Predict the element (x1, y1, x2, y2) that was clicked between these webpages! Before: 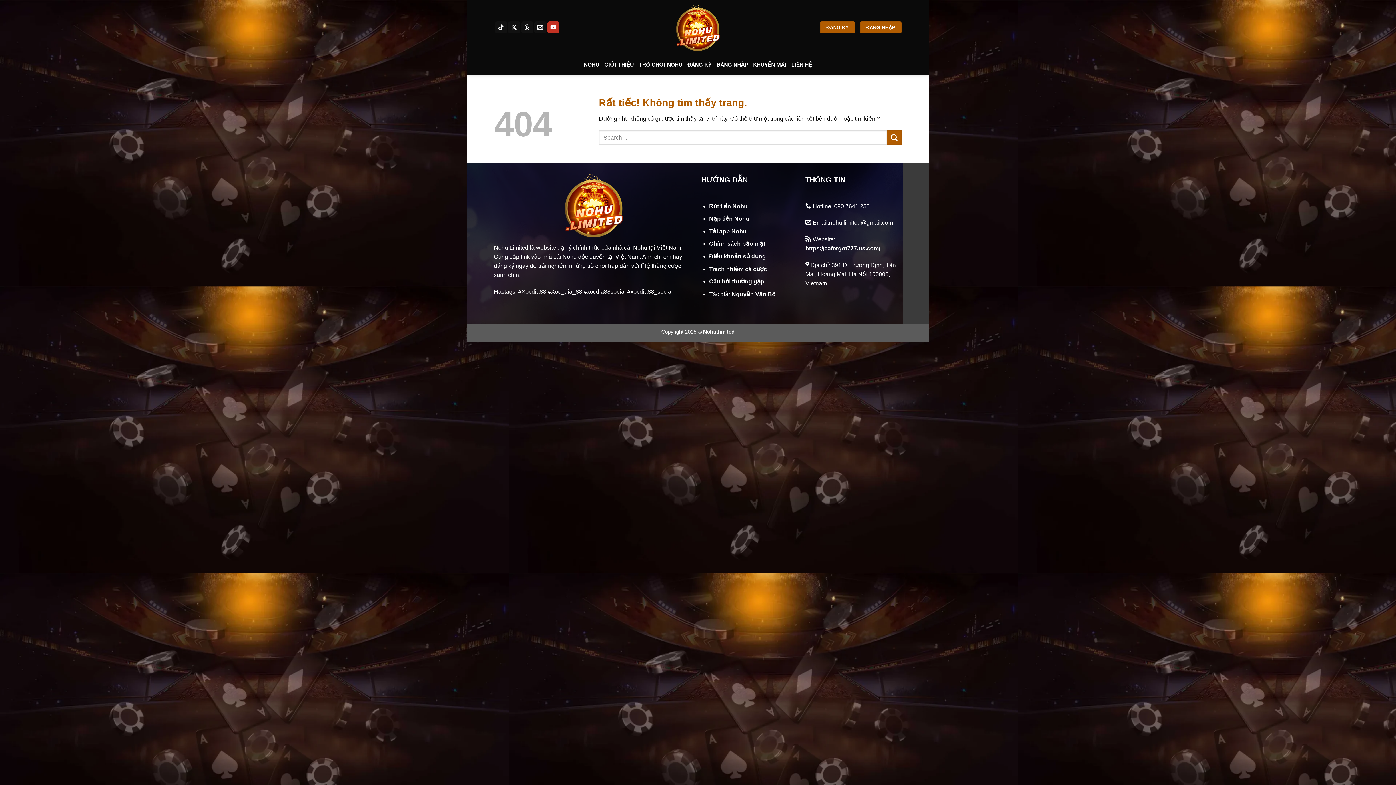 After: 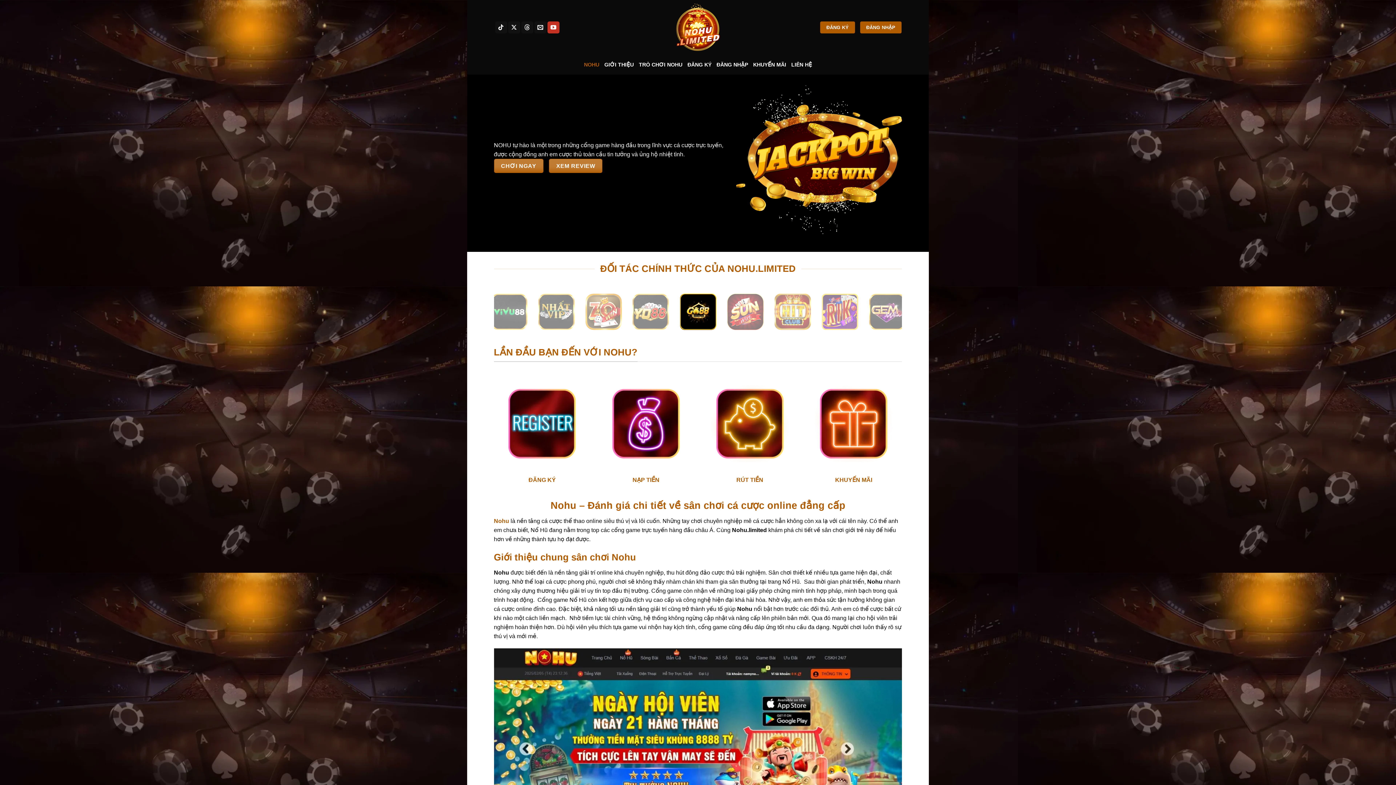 Action: label: Nạp tiền Nohu bbox: (709, 215, 749, 221)